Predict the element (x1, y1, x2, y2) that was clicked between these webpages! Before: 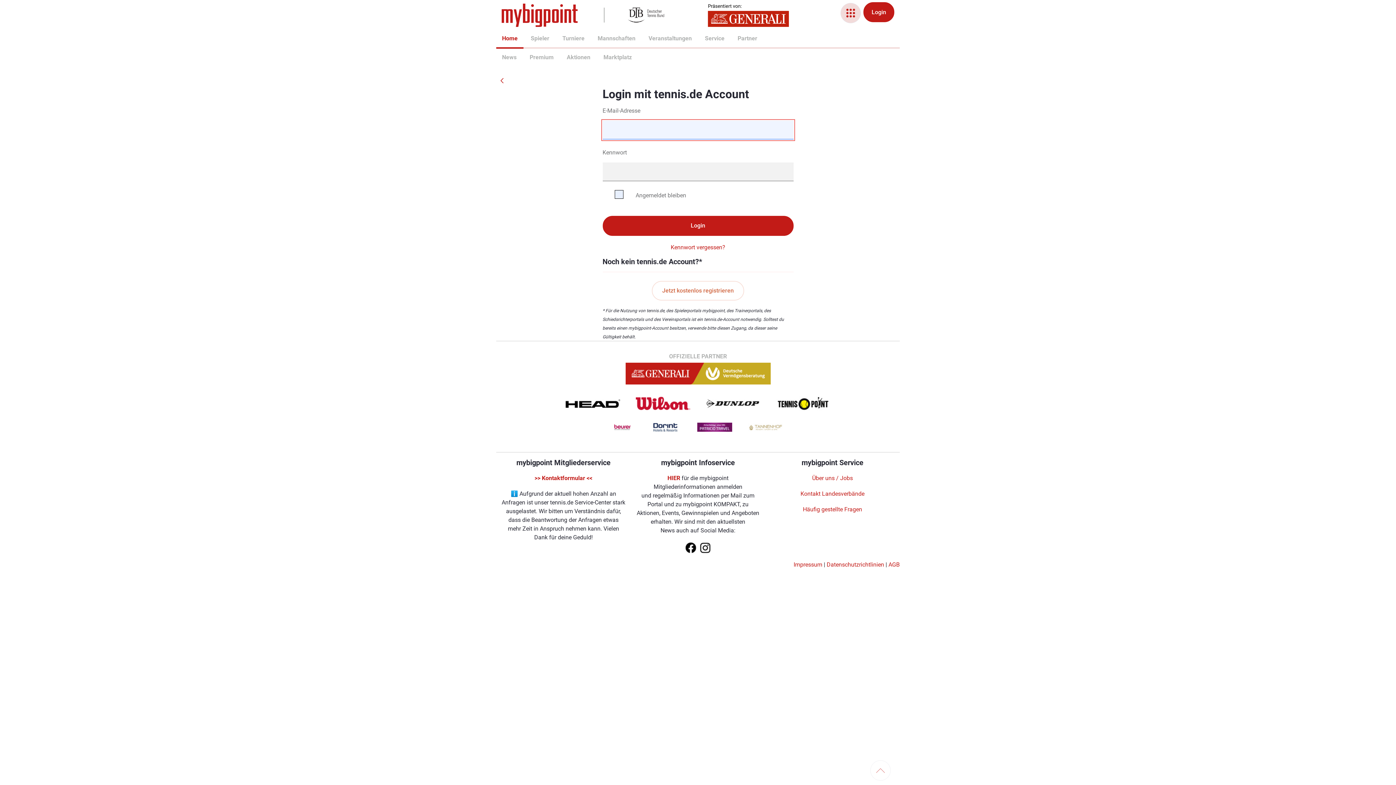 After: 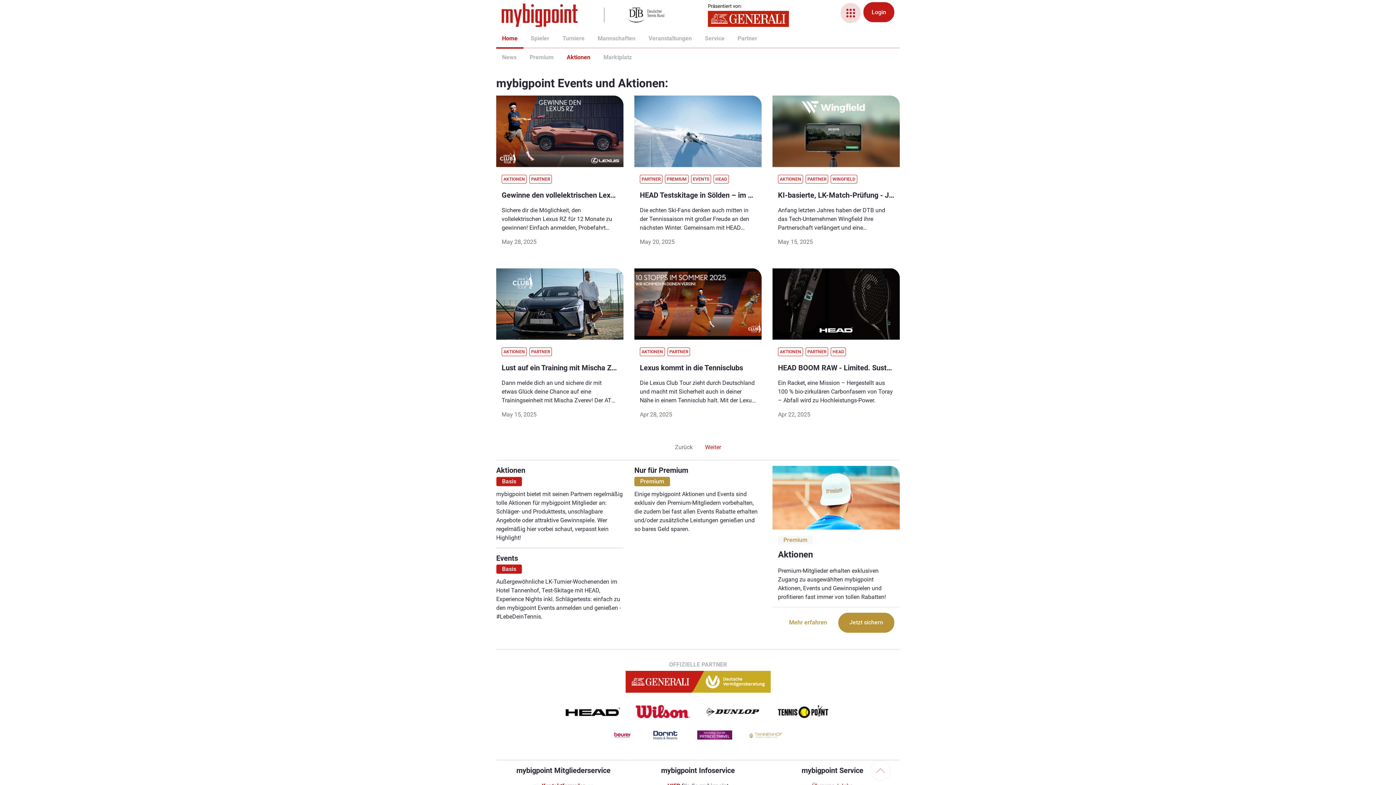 Action: bbox: (561, 48, 572, 67) label: Aktionen